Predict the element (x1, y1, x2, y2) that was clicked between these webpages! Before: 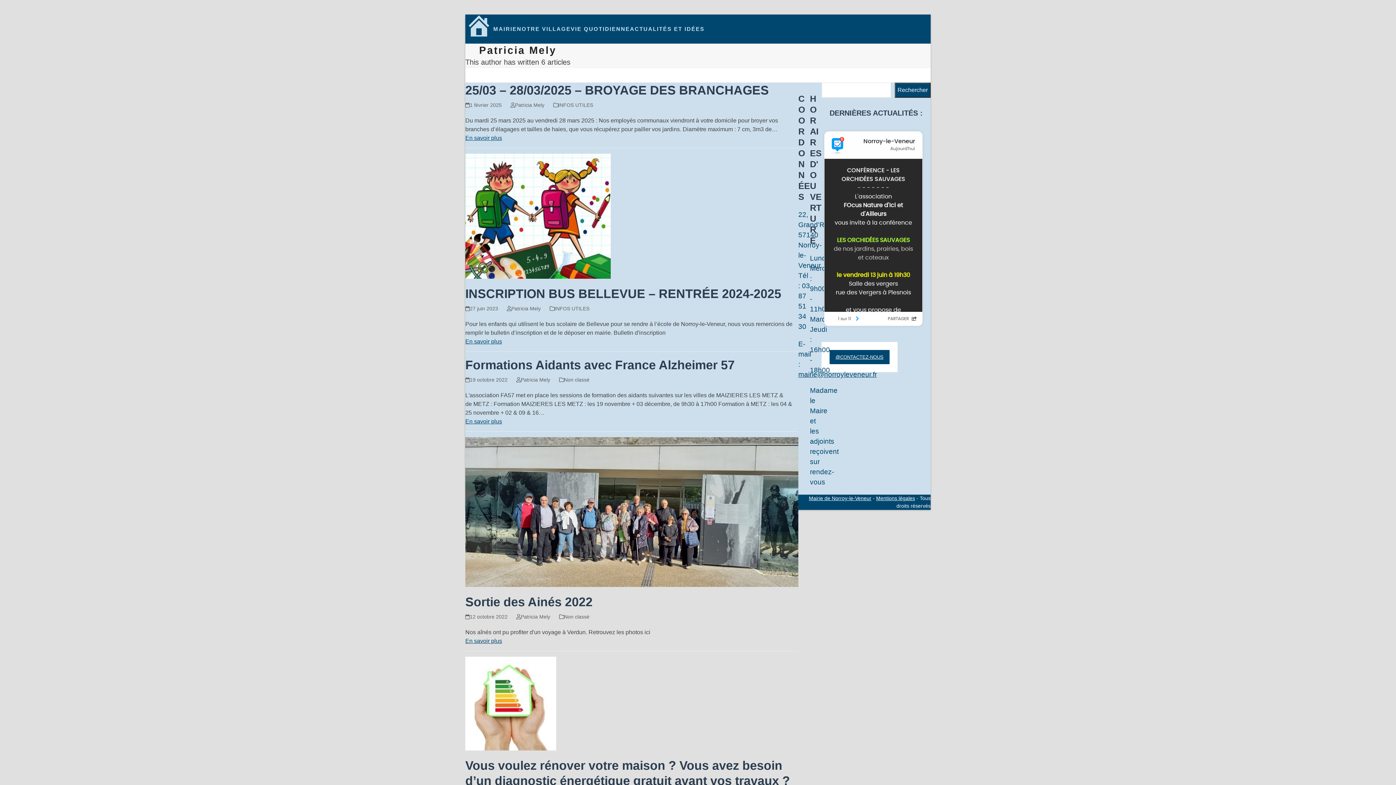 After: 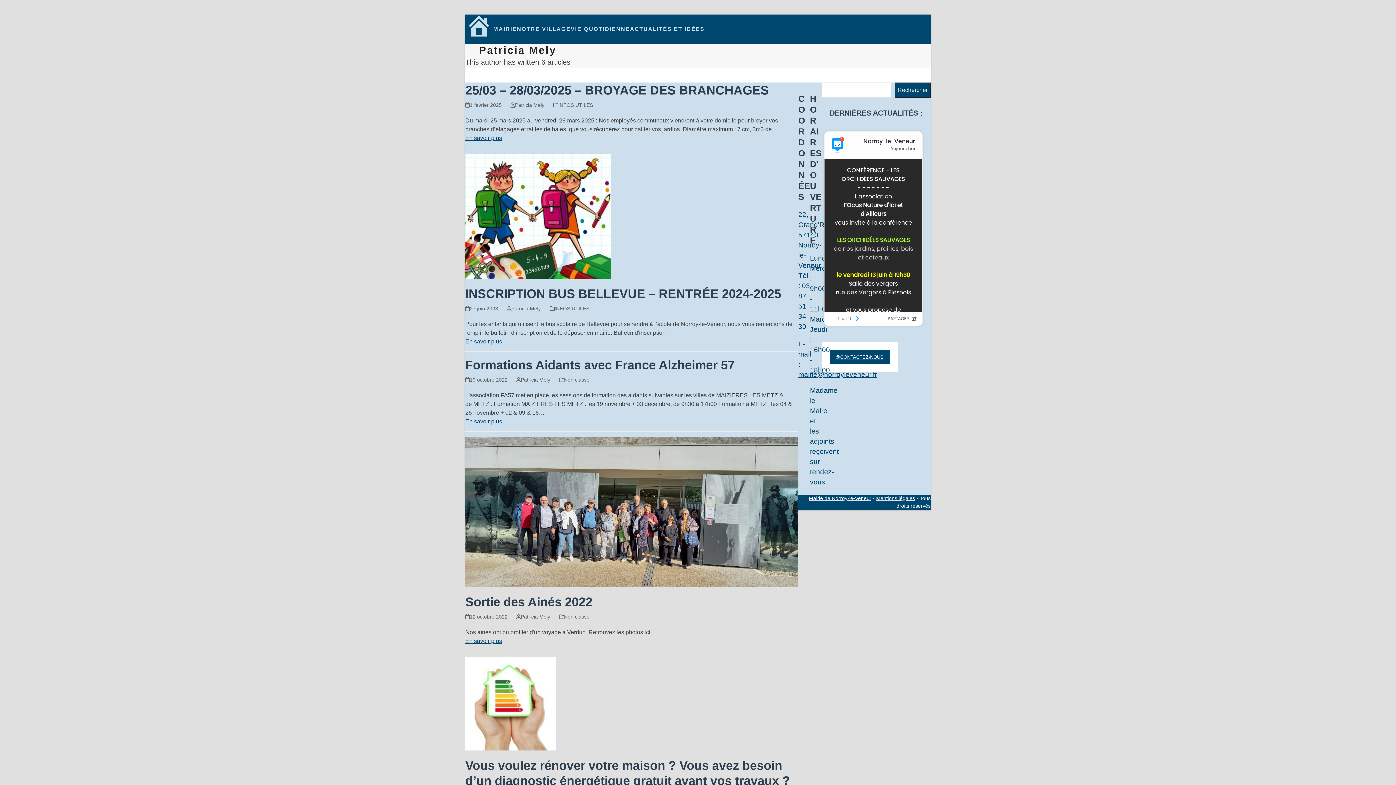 Action: label: mairie@norroyleveneur.fr bbox: (798, 370, 877, 378)